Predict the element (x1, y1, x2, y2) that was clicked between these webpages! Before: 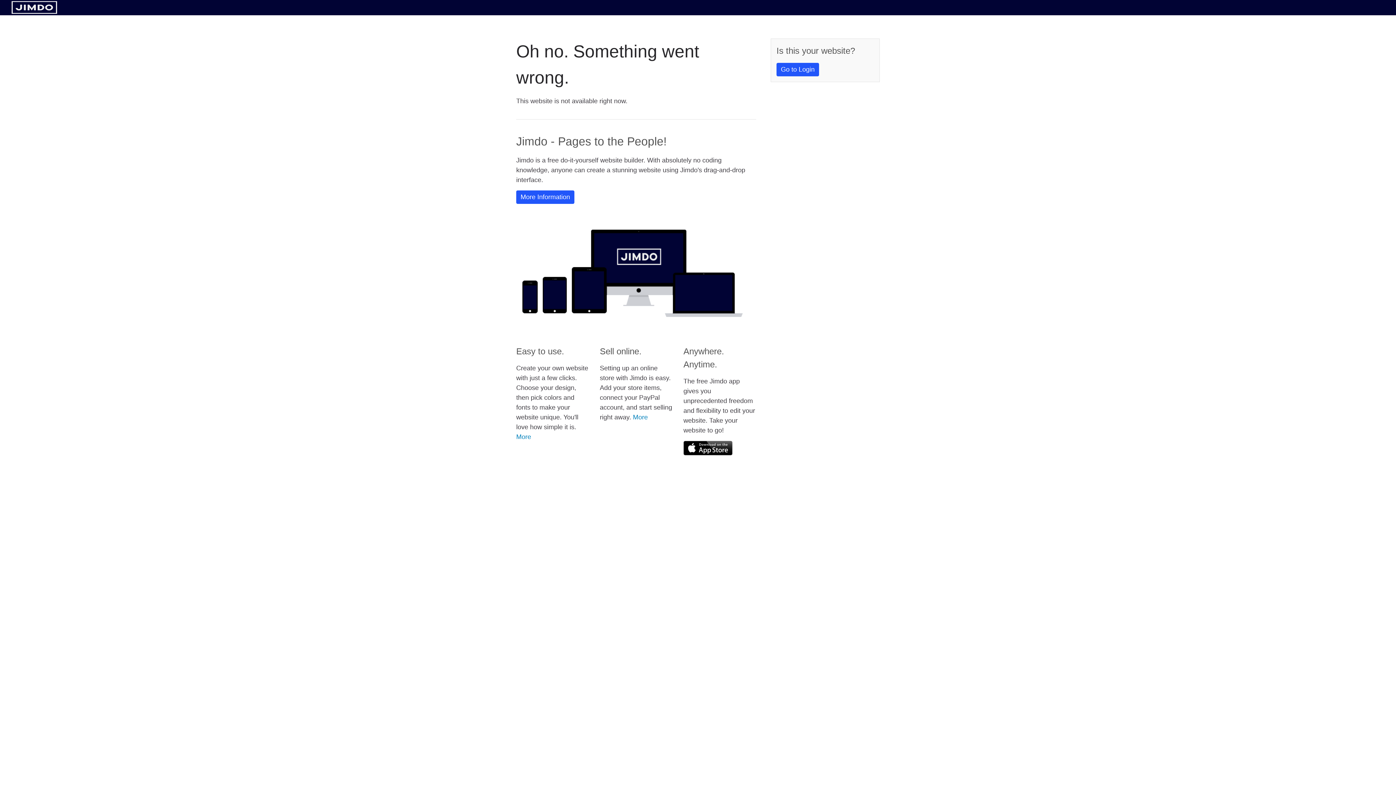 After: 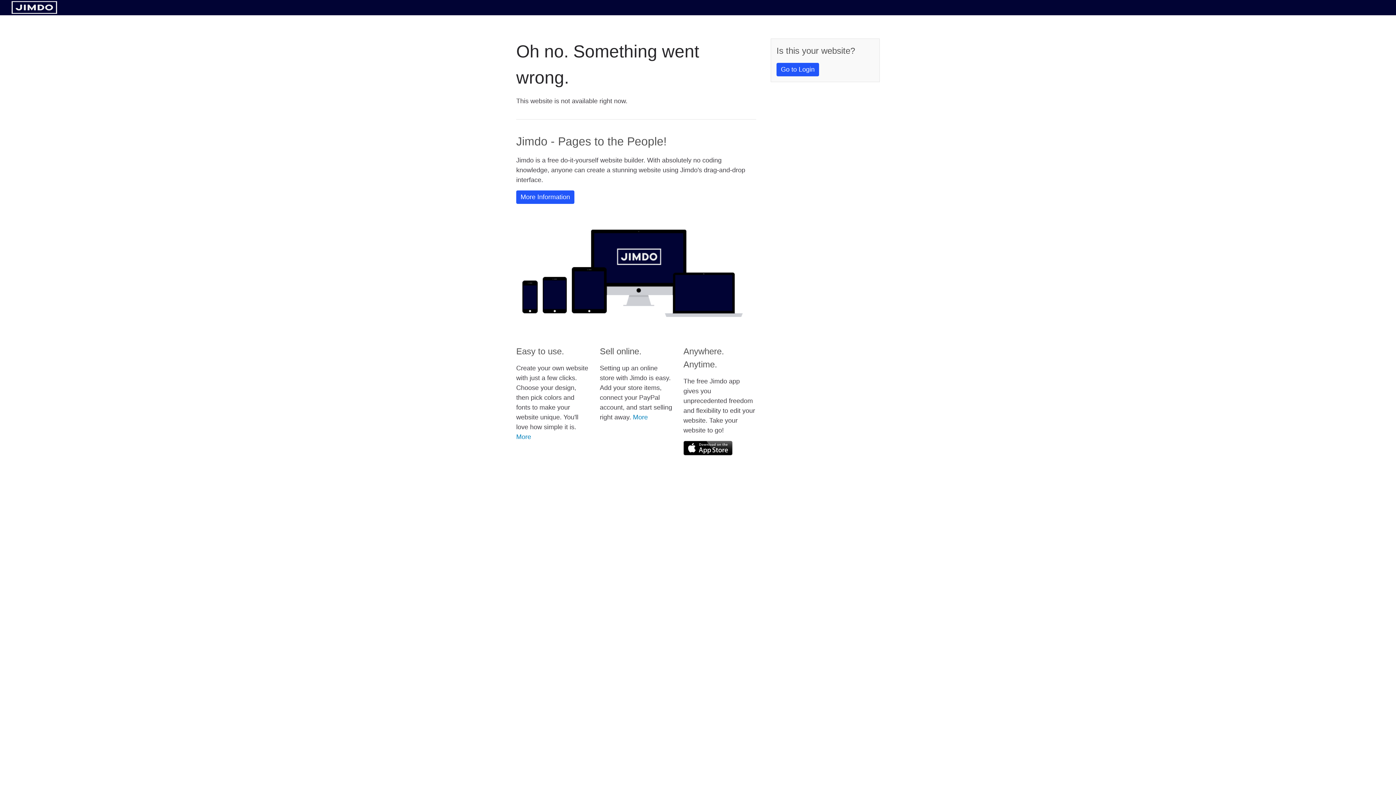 Action: bbox: (683, 441, 732, 455)